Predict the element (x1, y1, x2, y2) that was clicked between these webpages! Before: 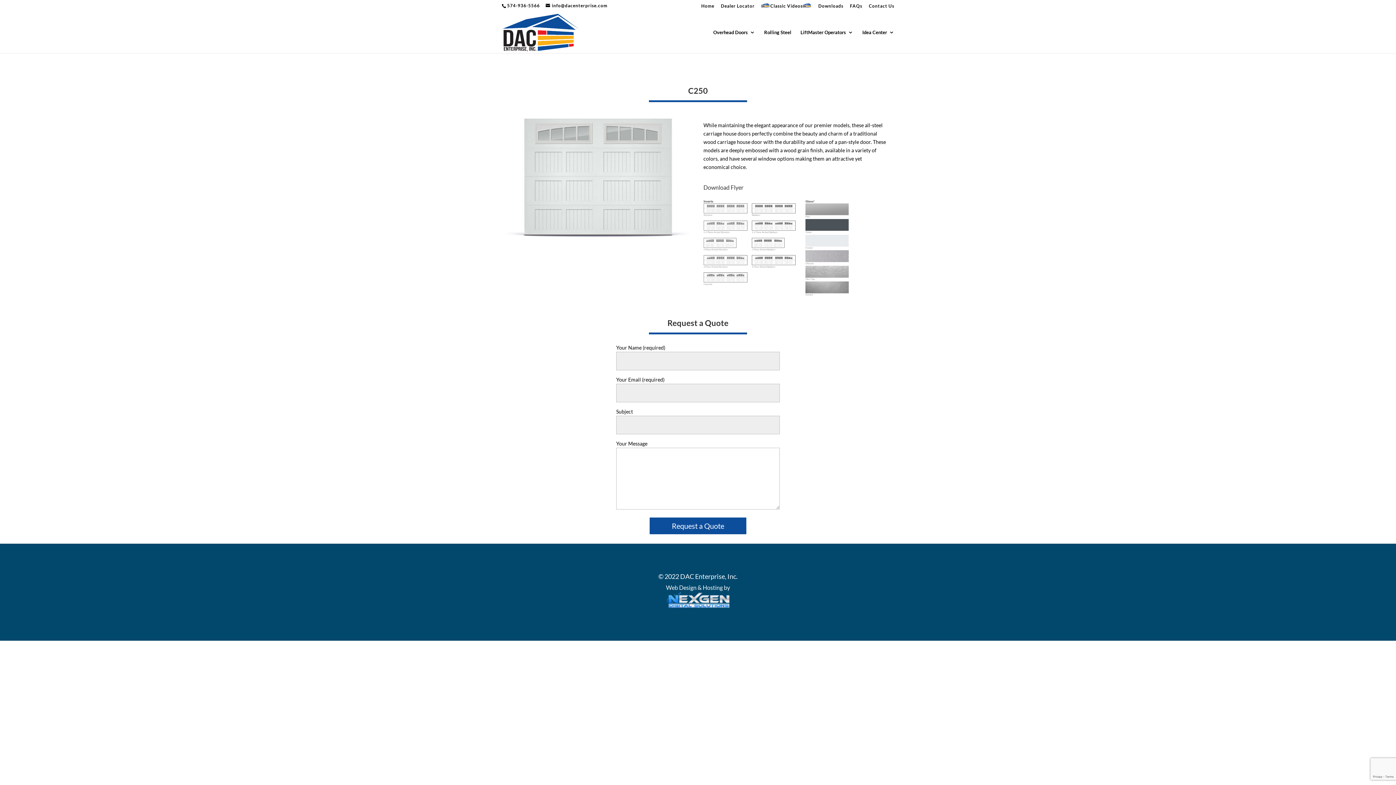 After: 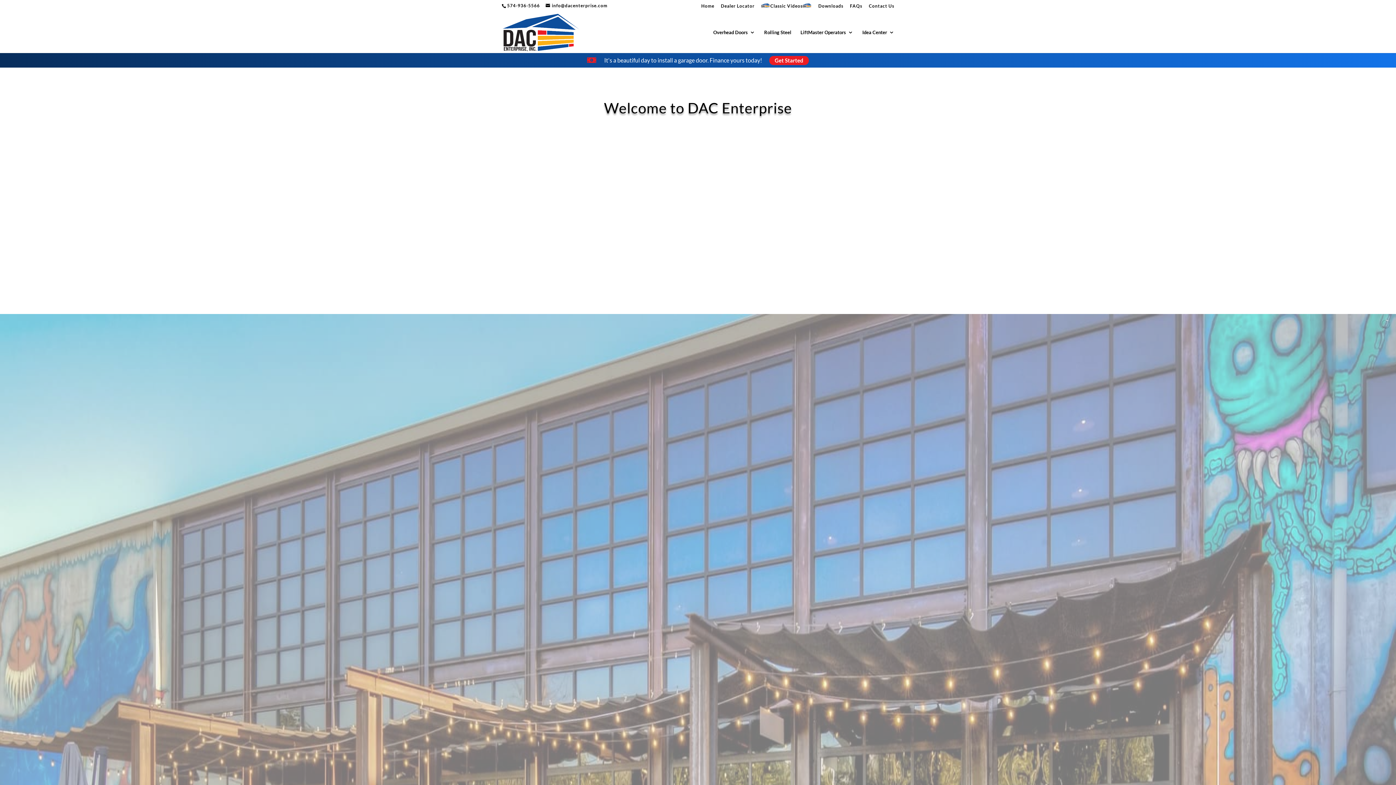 Action: bbox: (502, 28, 579, 34)